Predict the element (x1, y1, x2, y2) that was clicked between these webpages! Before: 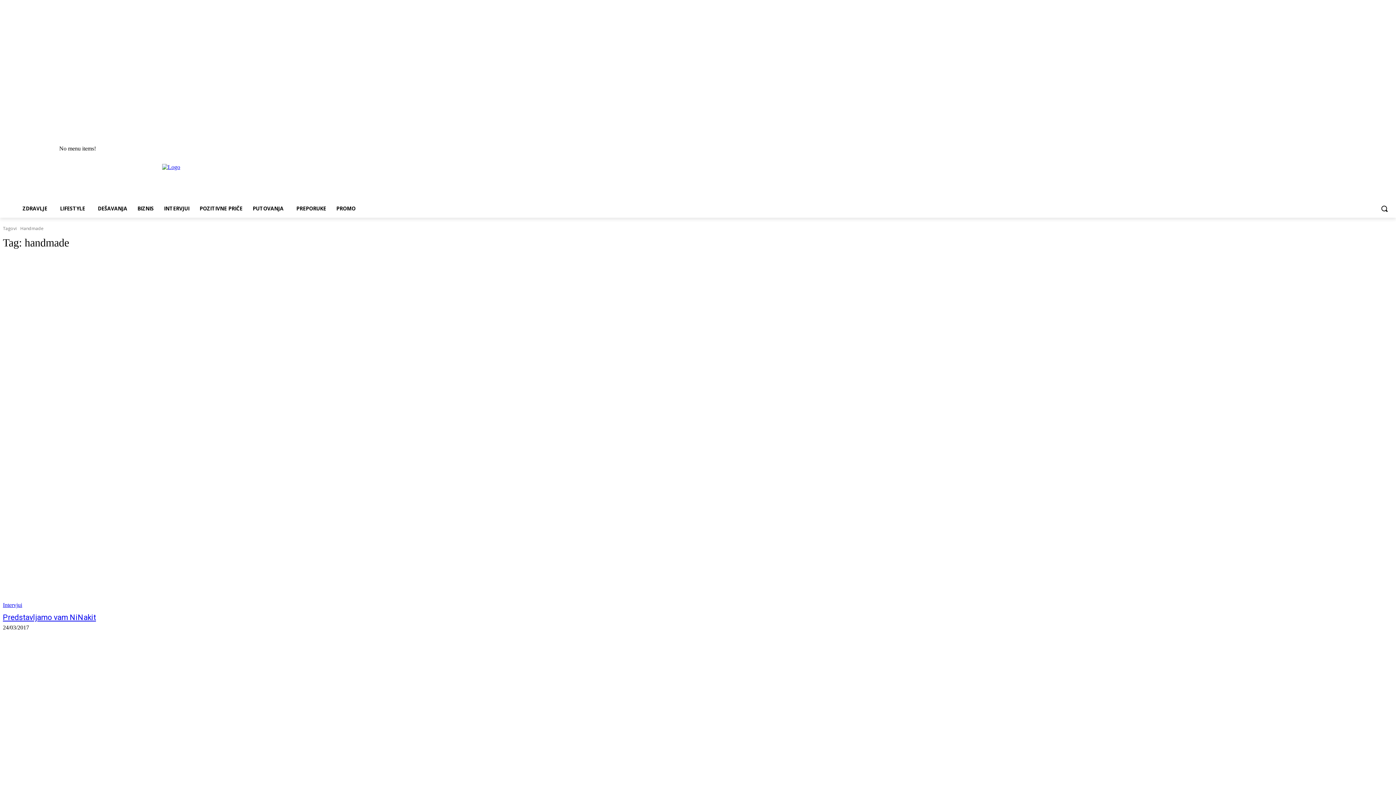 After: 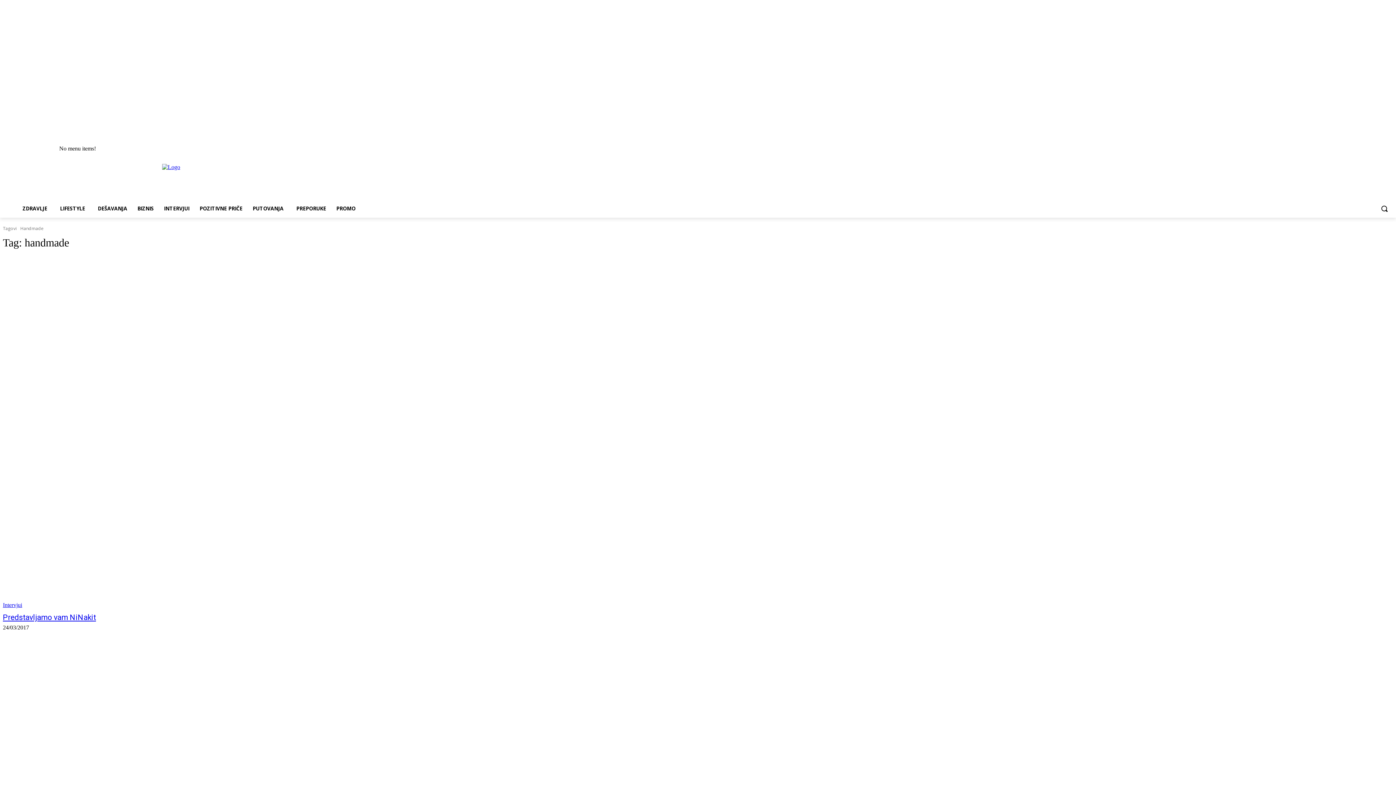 Action: bbox: (1376, 200, 1393, 217) label: Search